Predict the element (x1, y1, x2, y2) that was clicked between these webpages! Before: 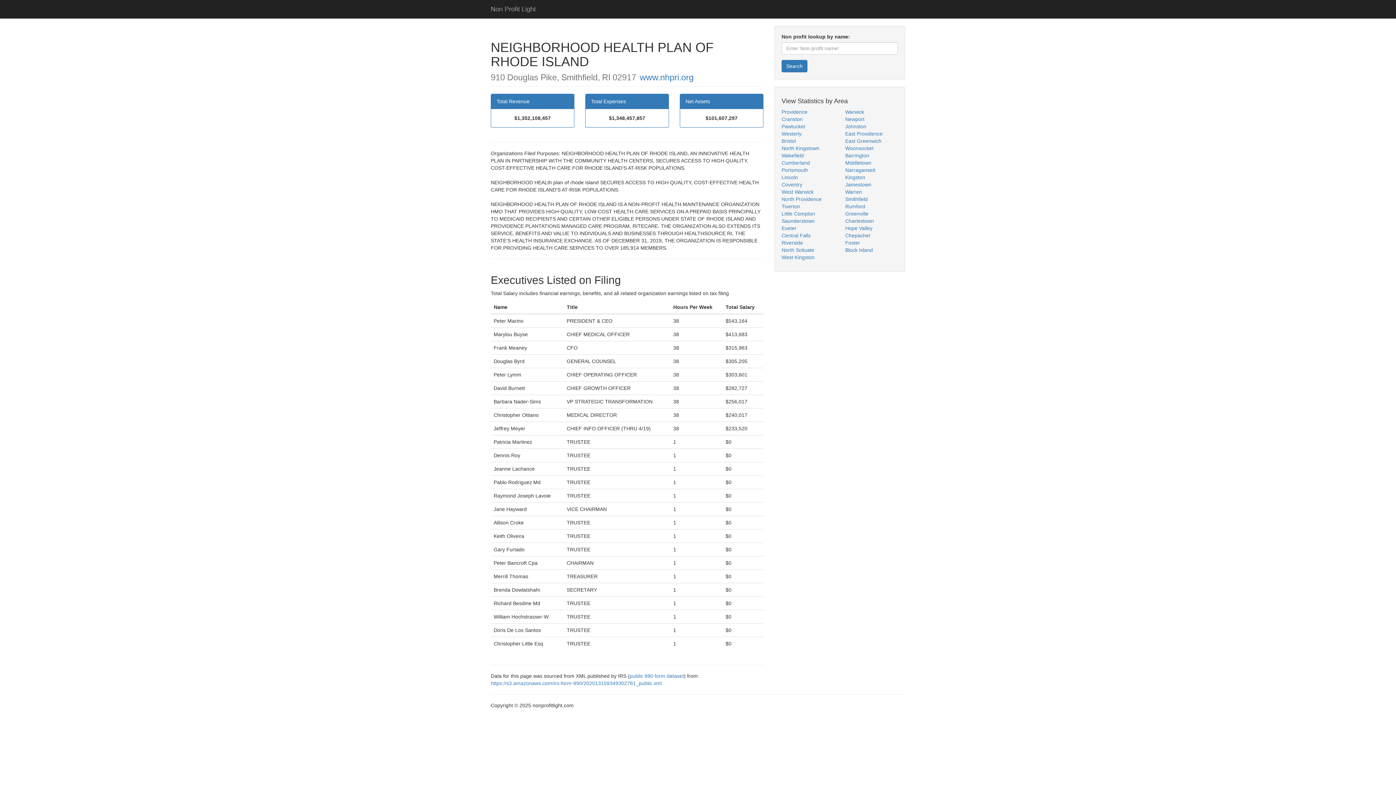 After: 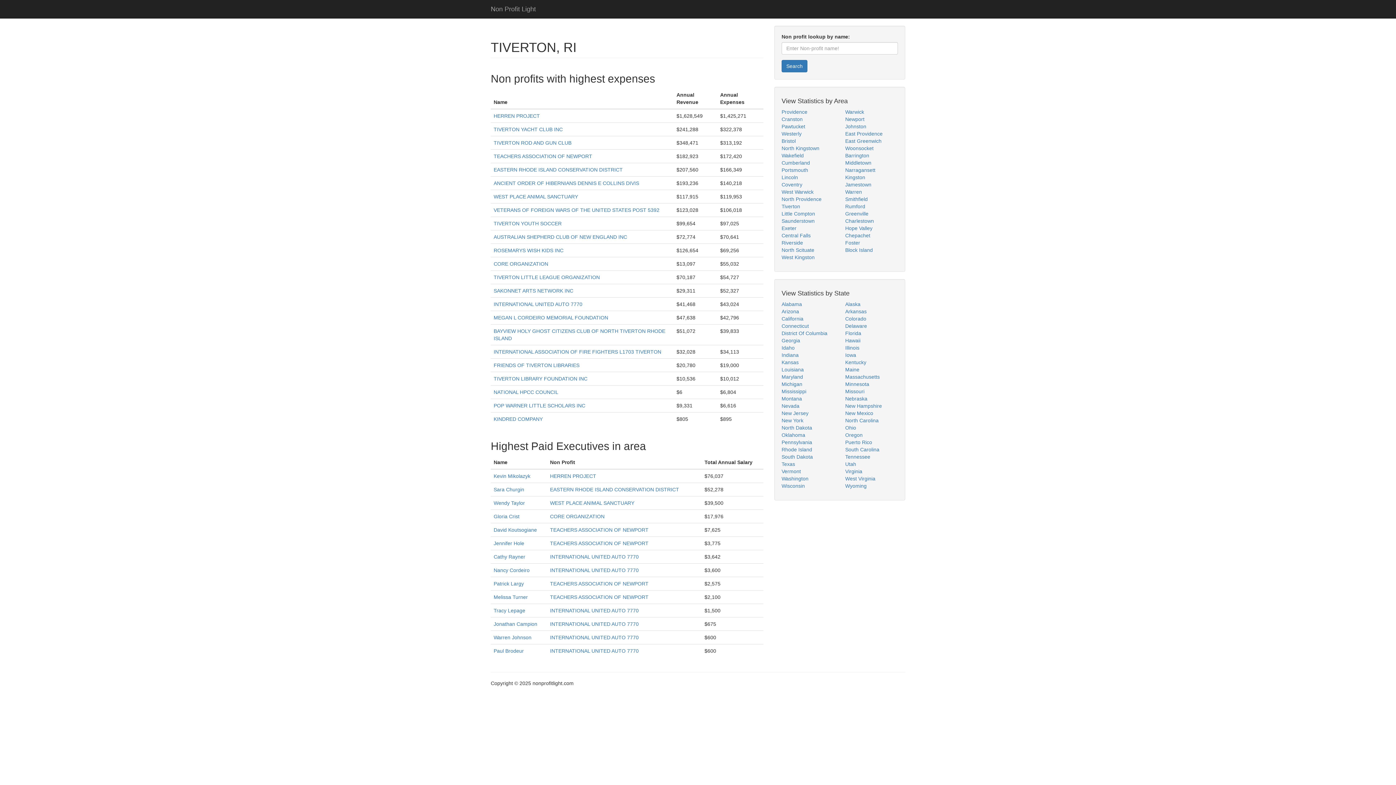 Action: bbox: (781, 203, 800, 209) label: Tiverton